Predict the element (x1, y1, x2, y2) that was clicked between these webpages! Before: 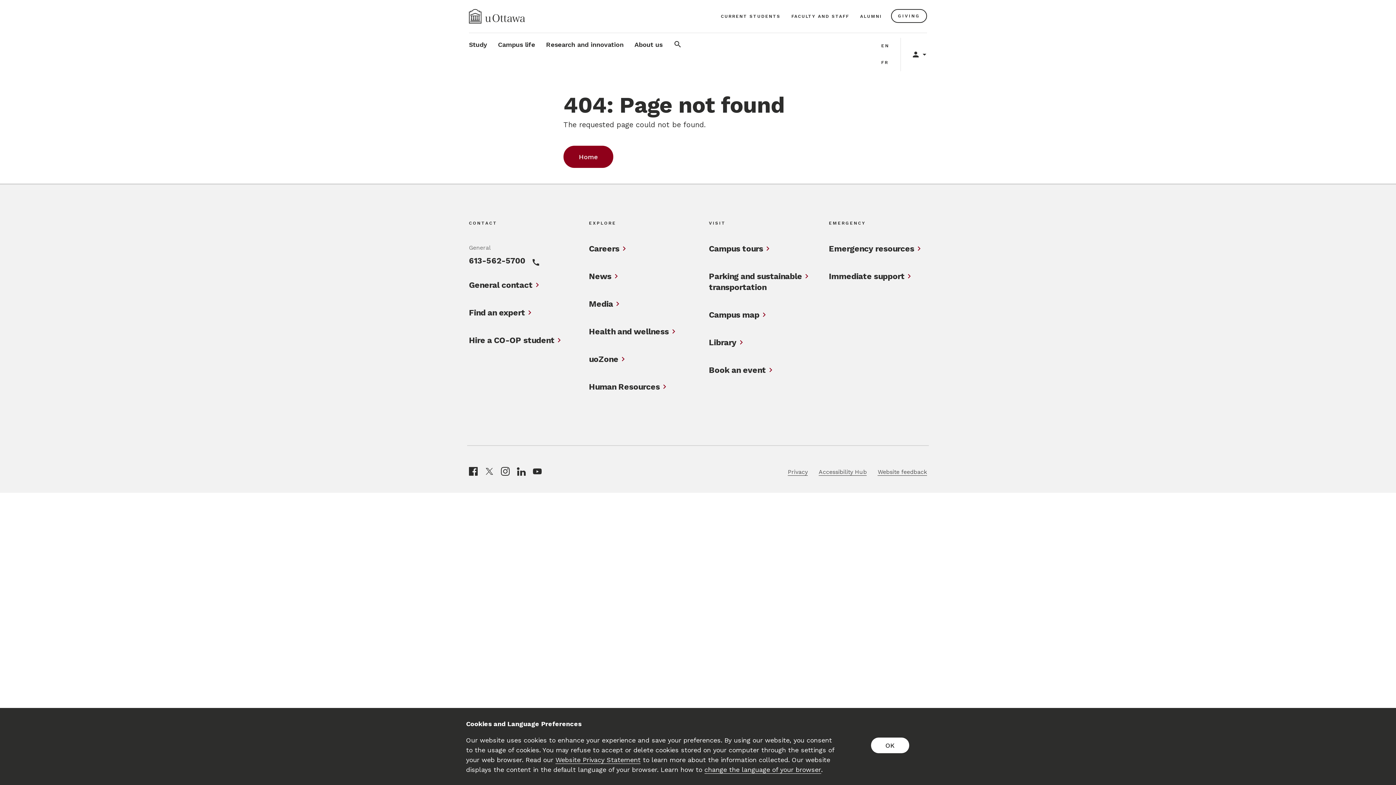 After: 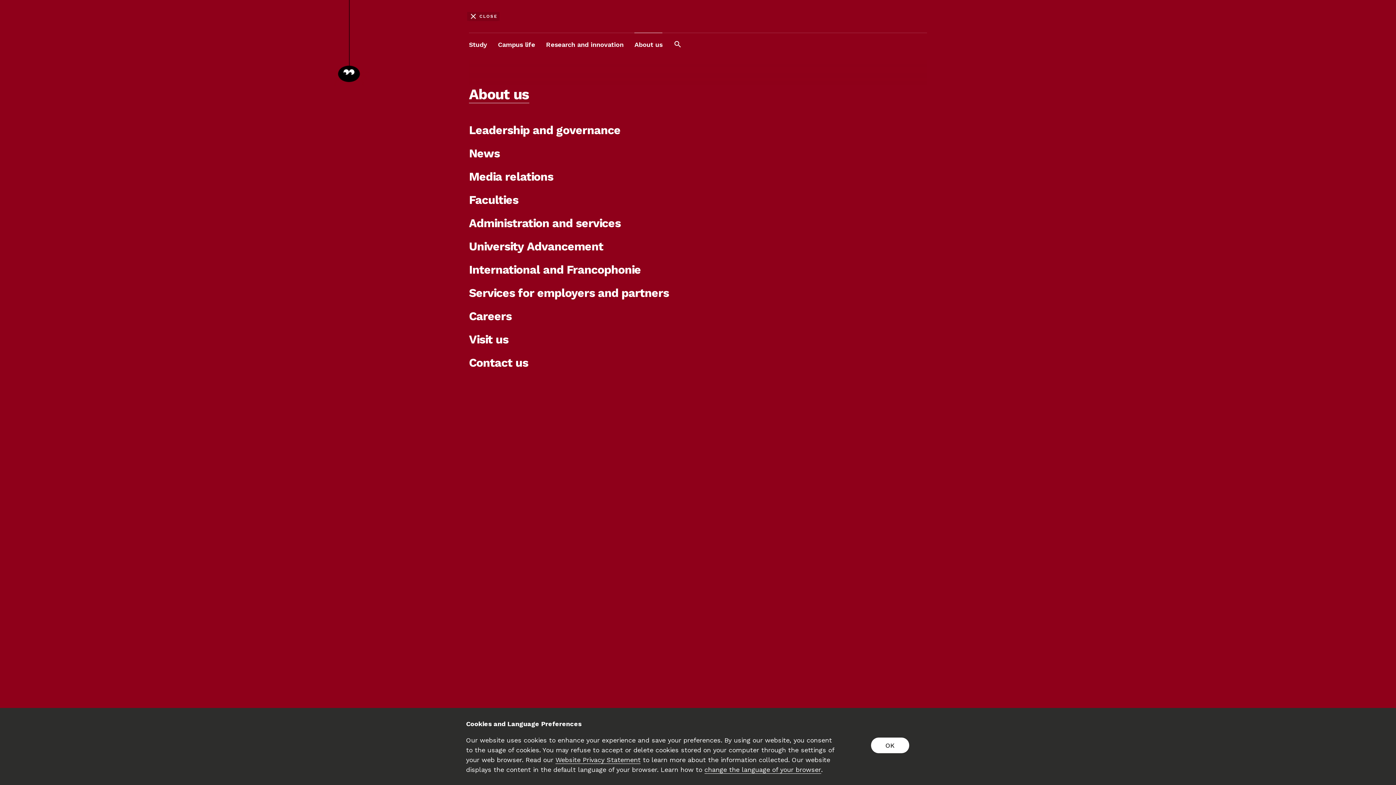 Action: label: About us bbox: (634, 33, 662, 56)